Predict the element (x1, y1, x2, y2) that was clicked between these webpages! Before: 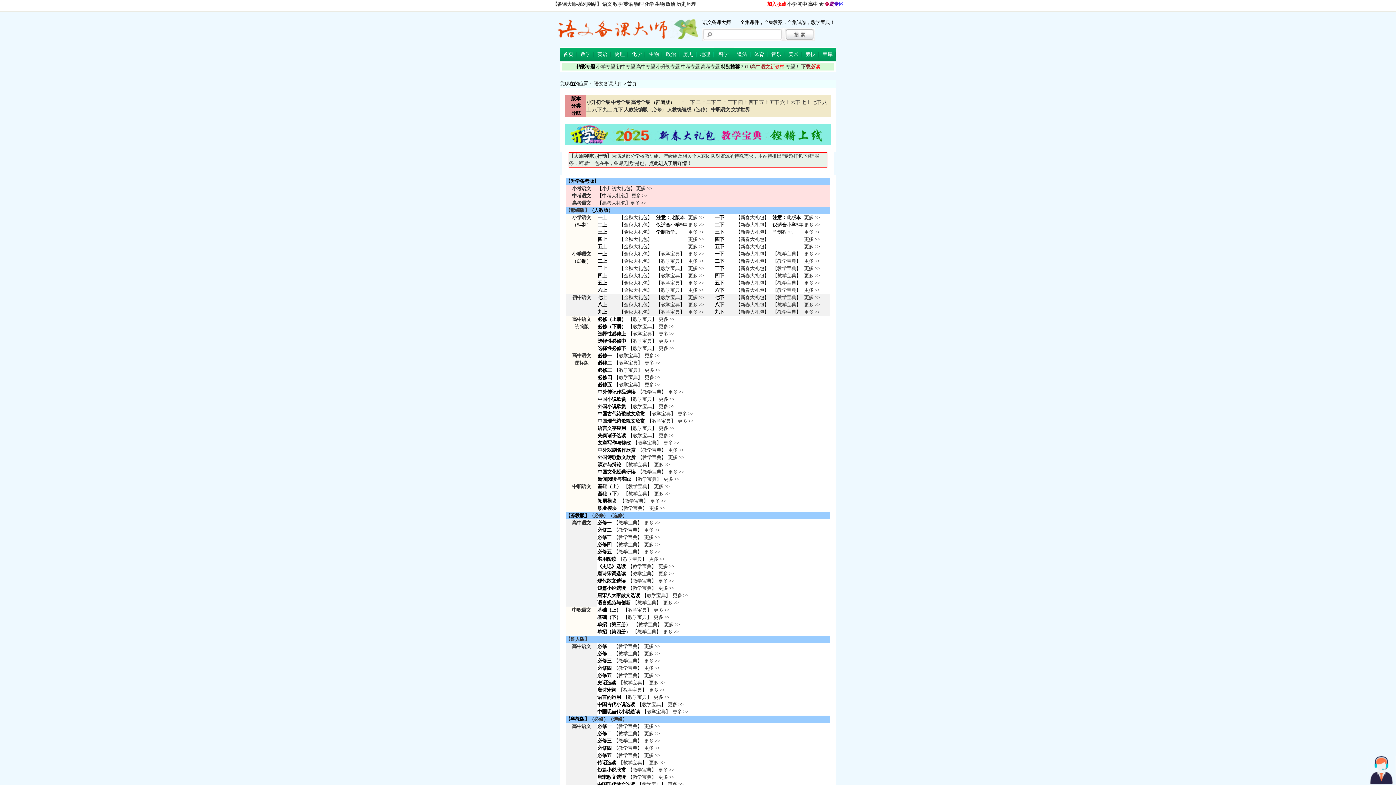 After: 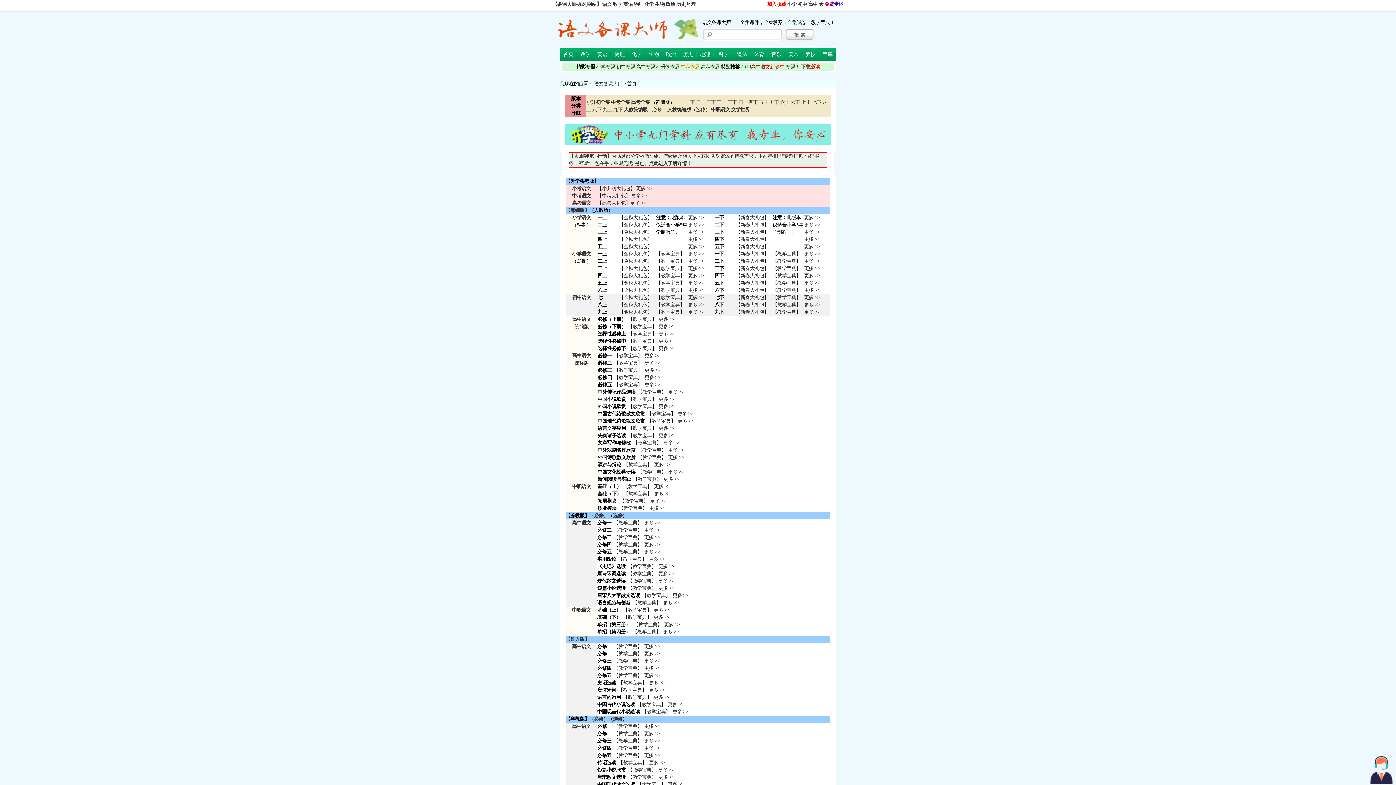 Action: label: 中考专题 bbox: (681, 64, 700, 69)